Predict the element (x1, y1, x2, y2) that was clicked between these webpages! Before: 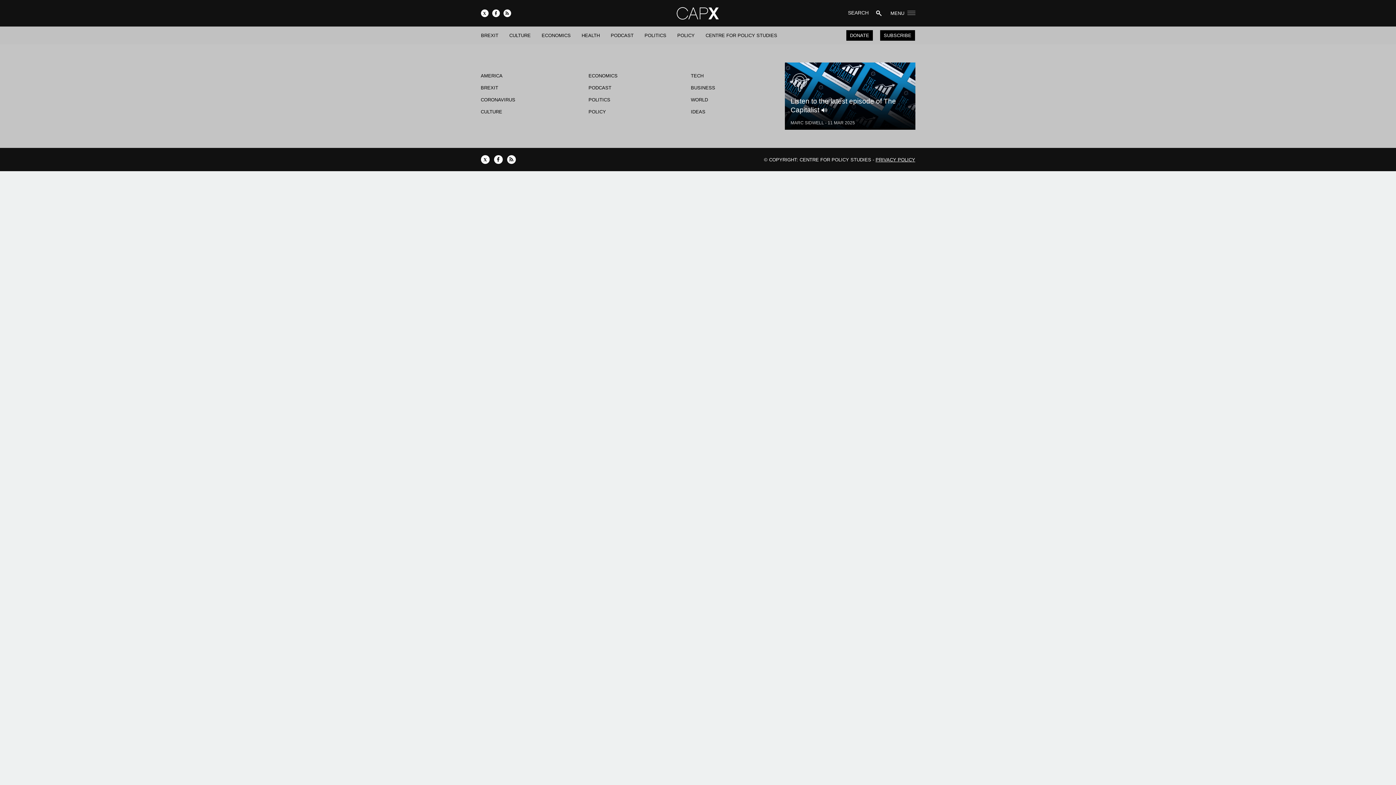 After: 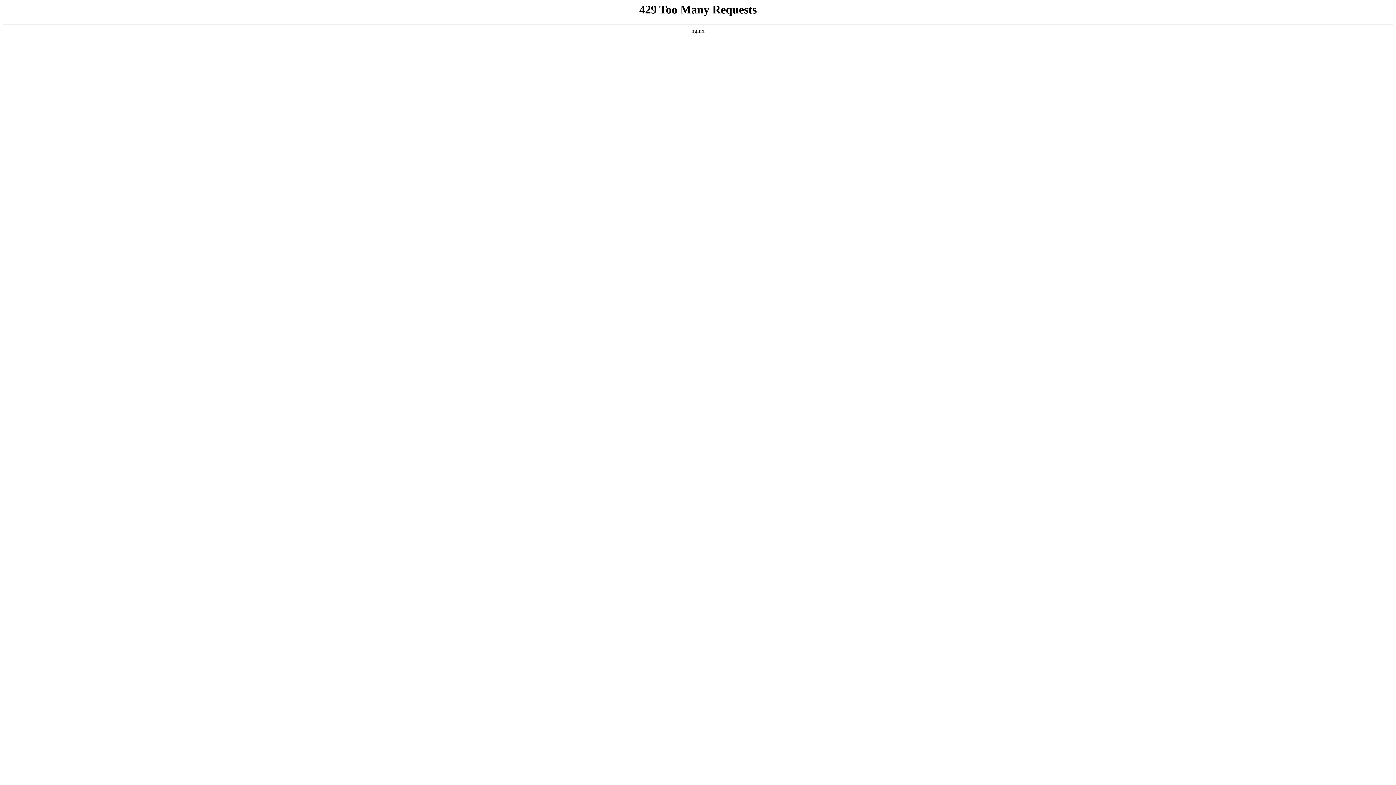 Action: label: POLITICS bbox: (588, 96, 669, 103)